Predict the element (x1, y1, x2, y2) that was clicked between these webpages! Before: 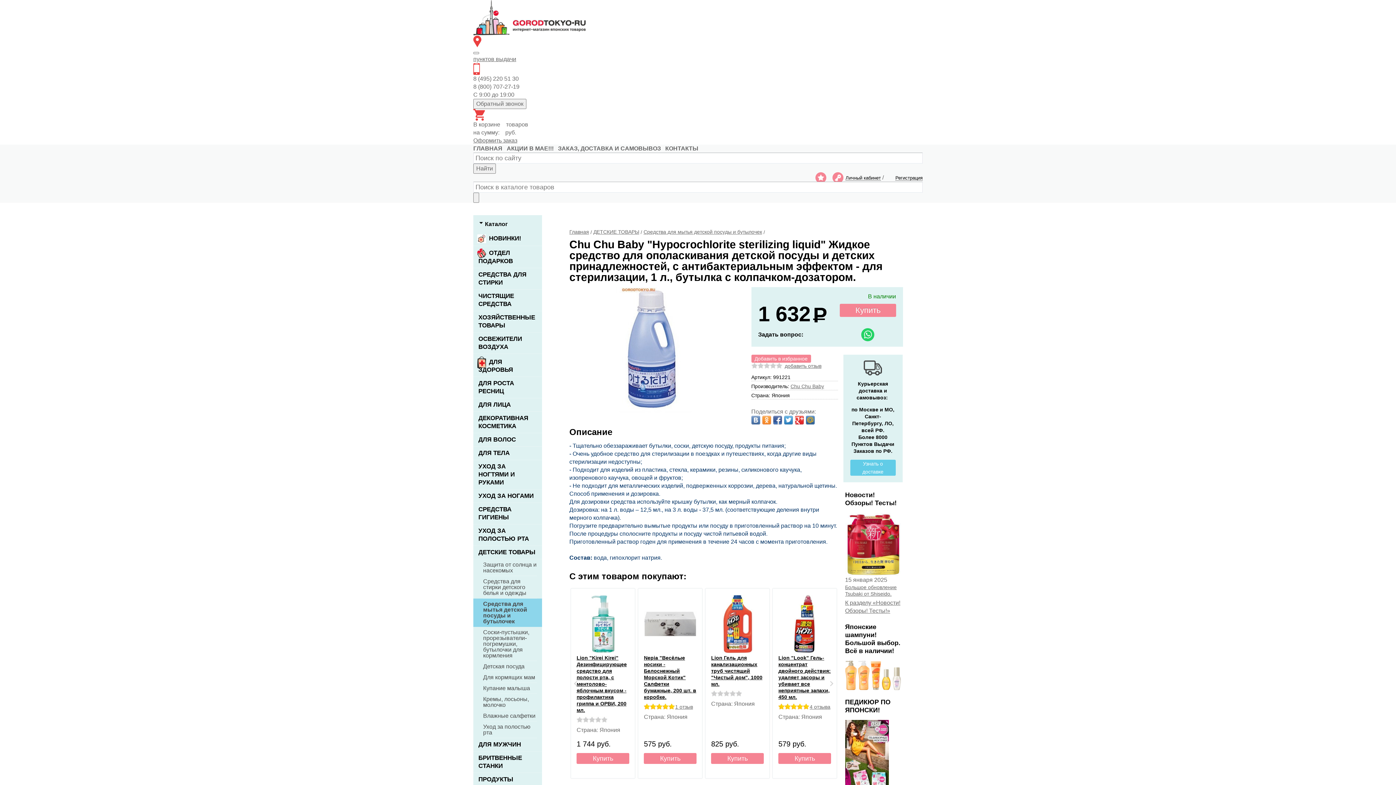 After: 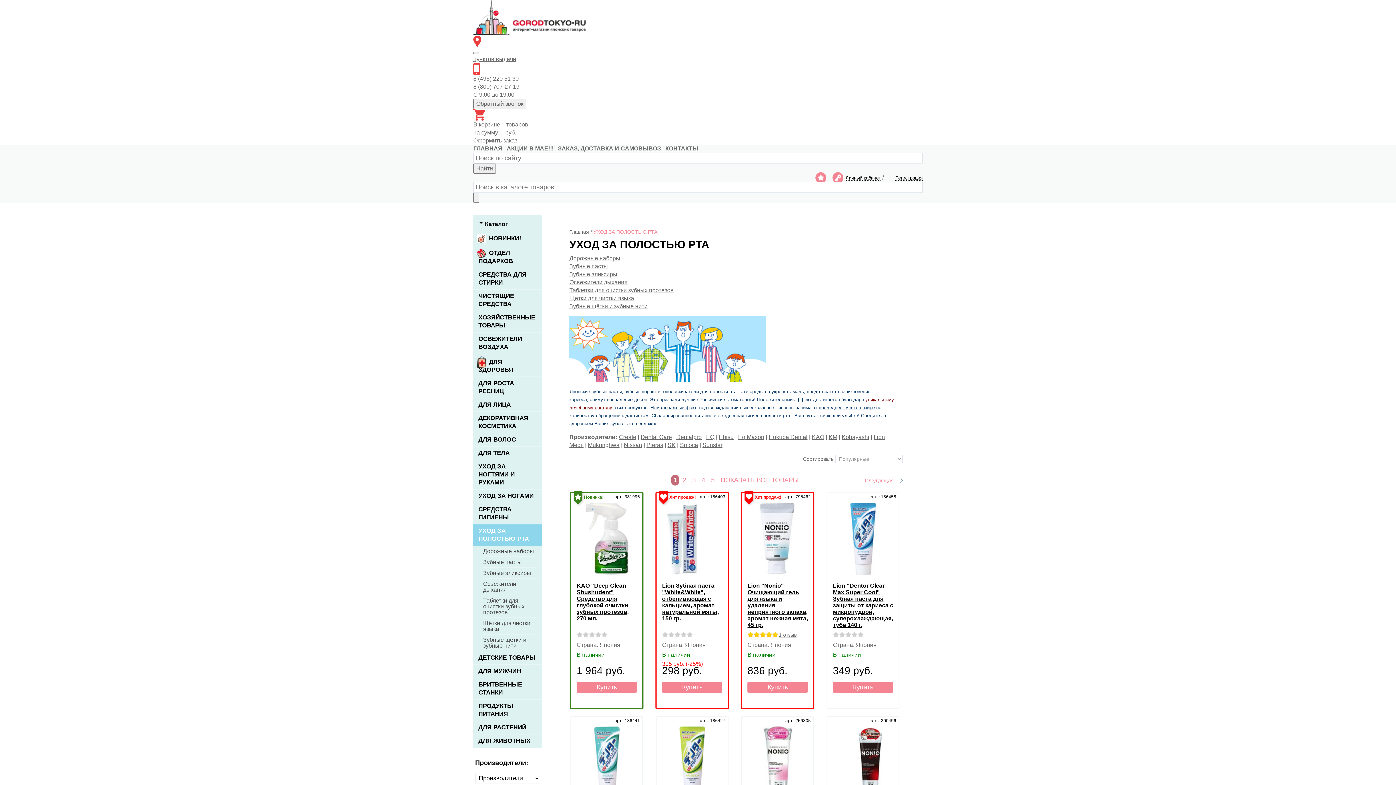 Action: label: УХОД ЗА ПОЛОСТЬЮ РТА bbox: (473, 524, 542, 546)